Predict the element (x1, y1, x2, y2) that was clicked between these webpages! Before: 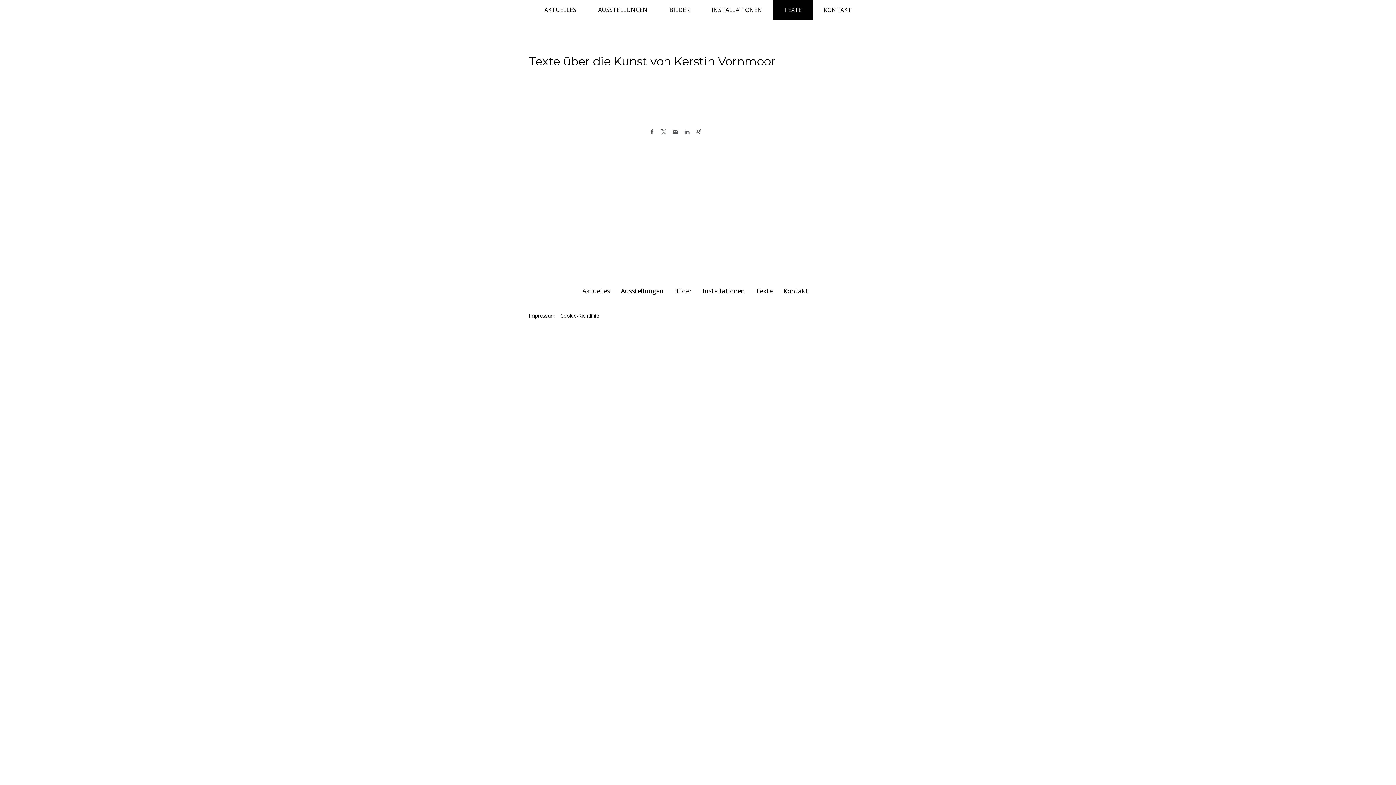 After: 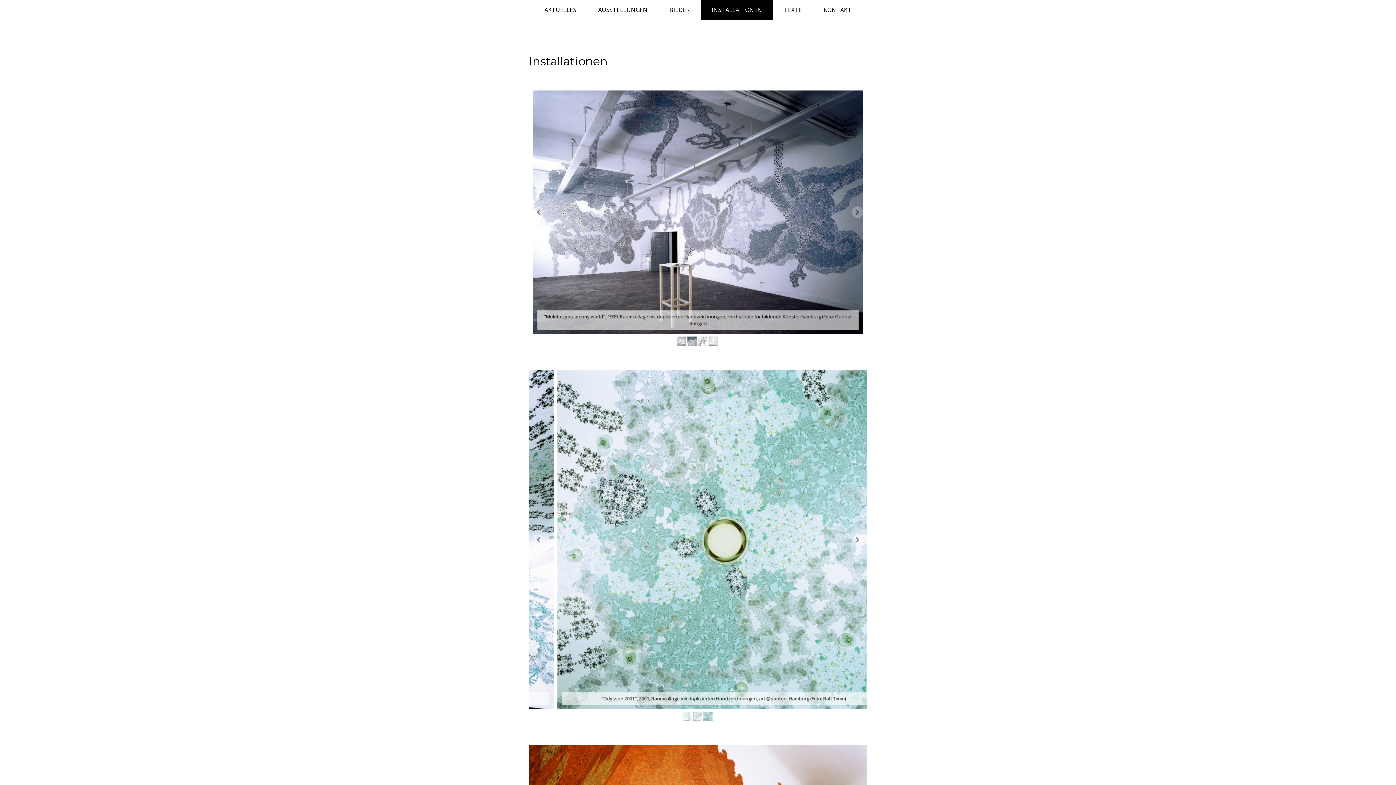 Action: label: Installationen bbox: (697, 280, 750, 301)